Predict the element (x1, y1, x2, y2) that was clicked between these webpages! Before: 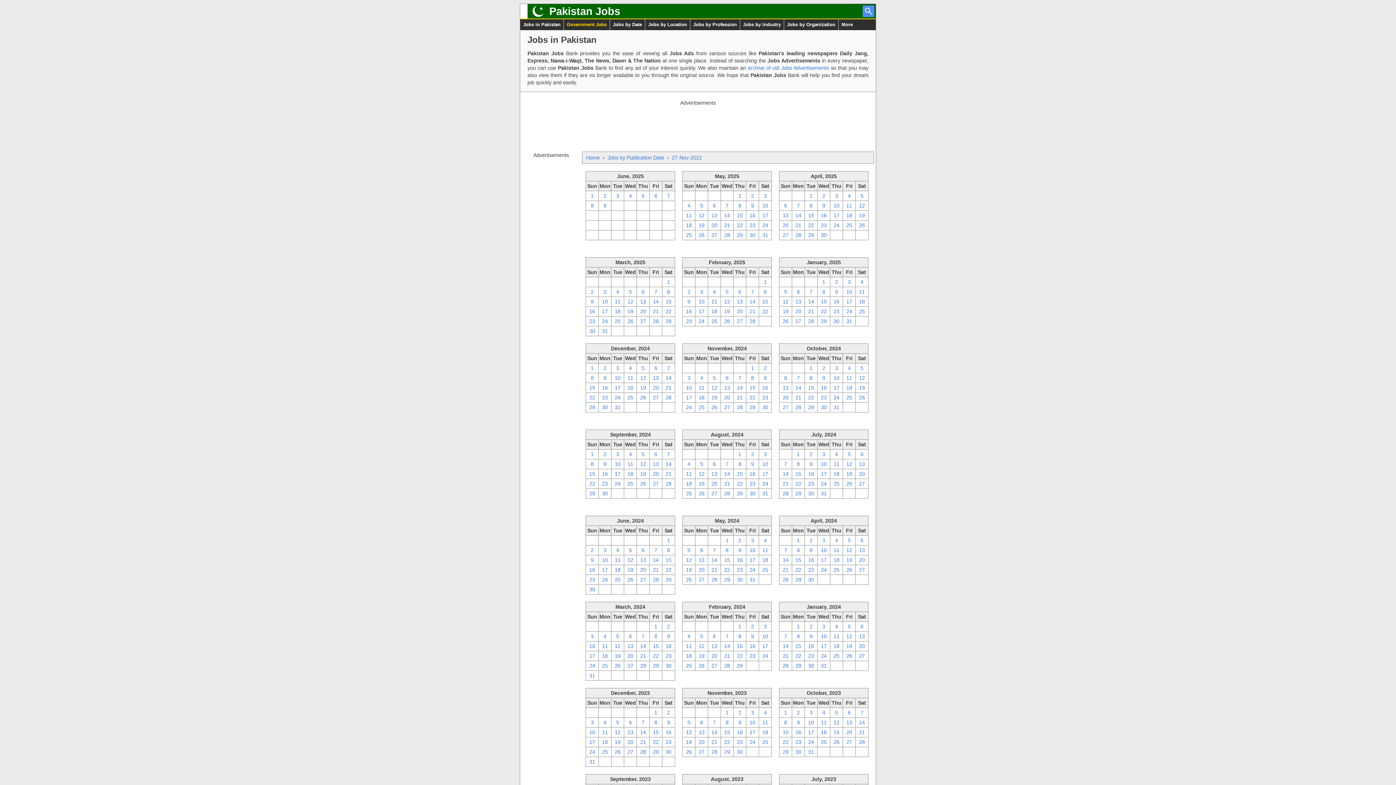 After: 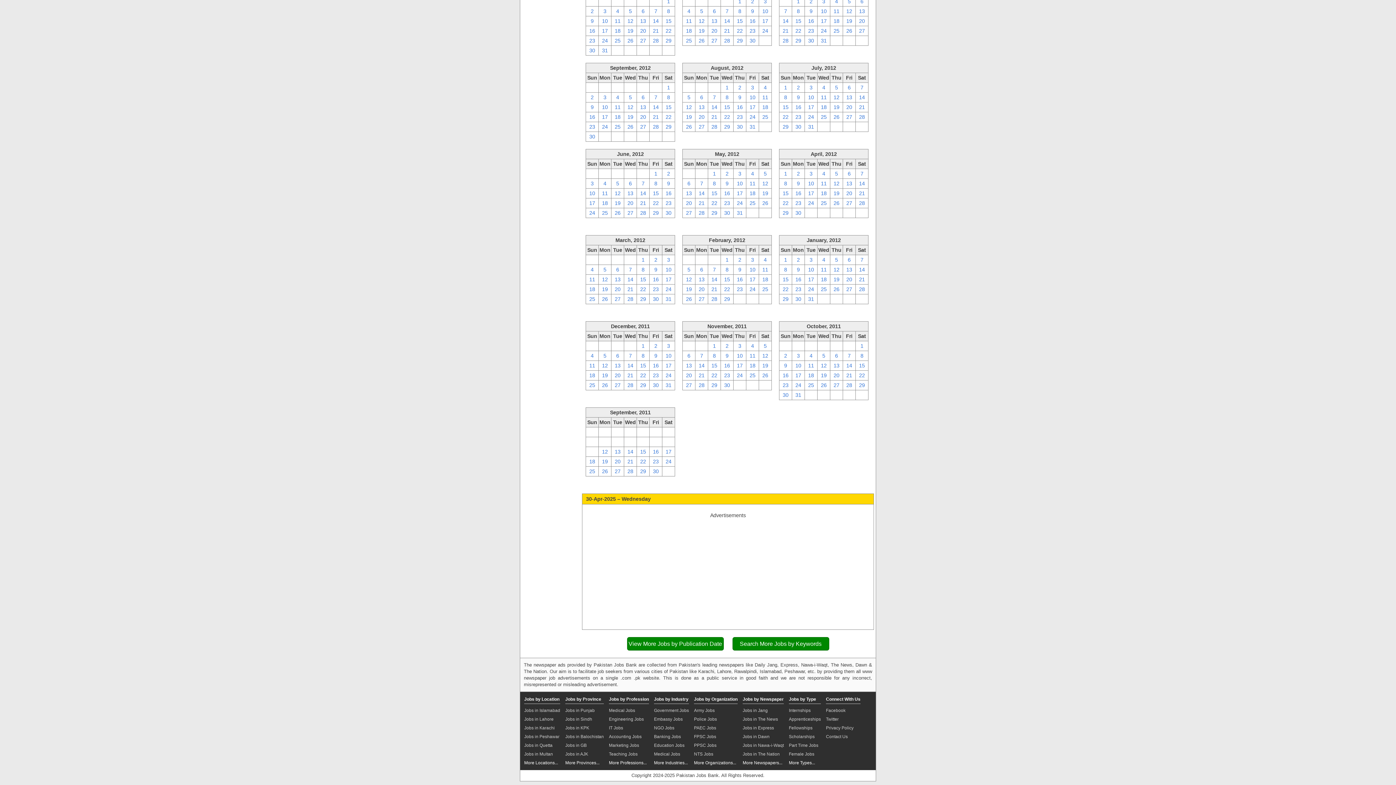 Action: label: 30 bbox: (817, 230, 830, 240)